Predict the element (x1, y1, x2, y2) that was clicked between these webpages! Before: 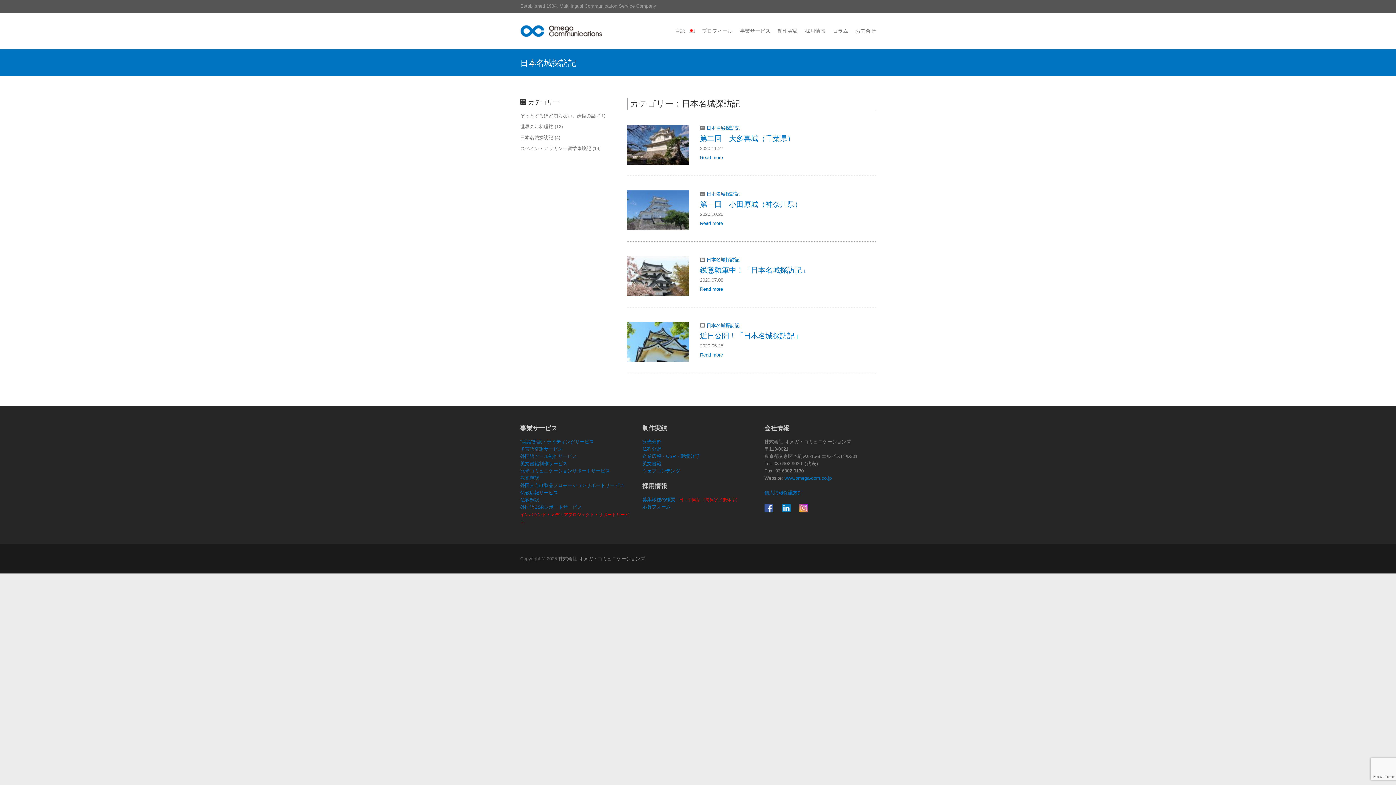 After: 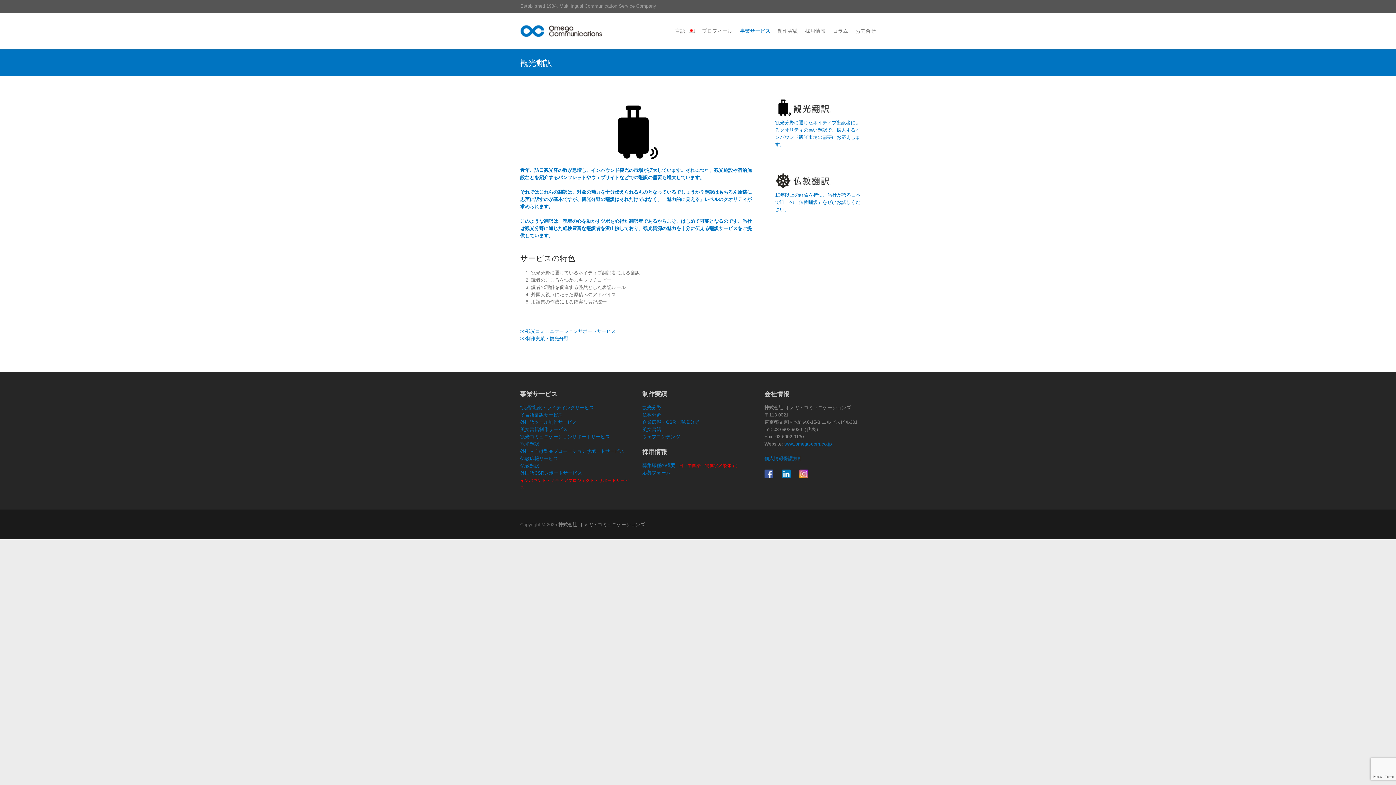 Action: label: 観光翻訳 bbox: (520, 475, 539, 481)